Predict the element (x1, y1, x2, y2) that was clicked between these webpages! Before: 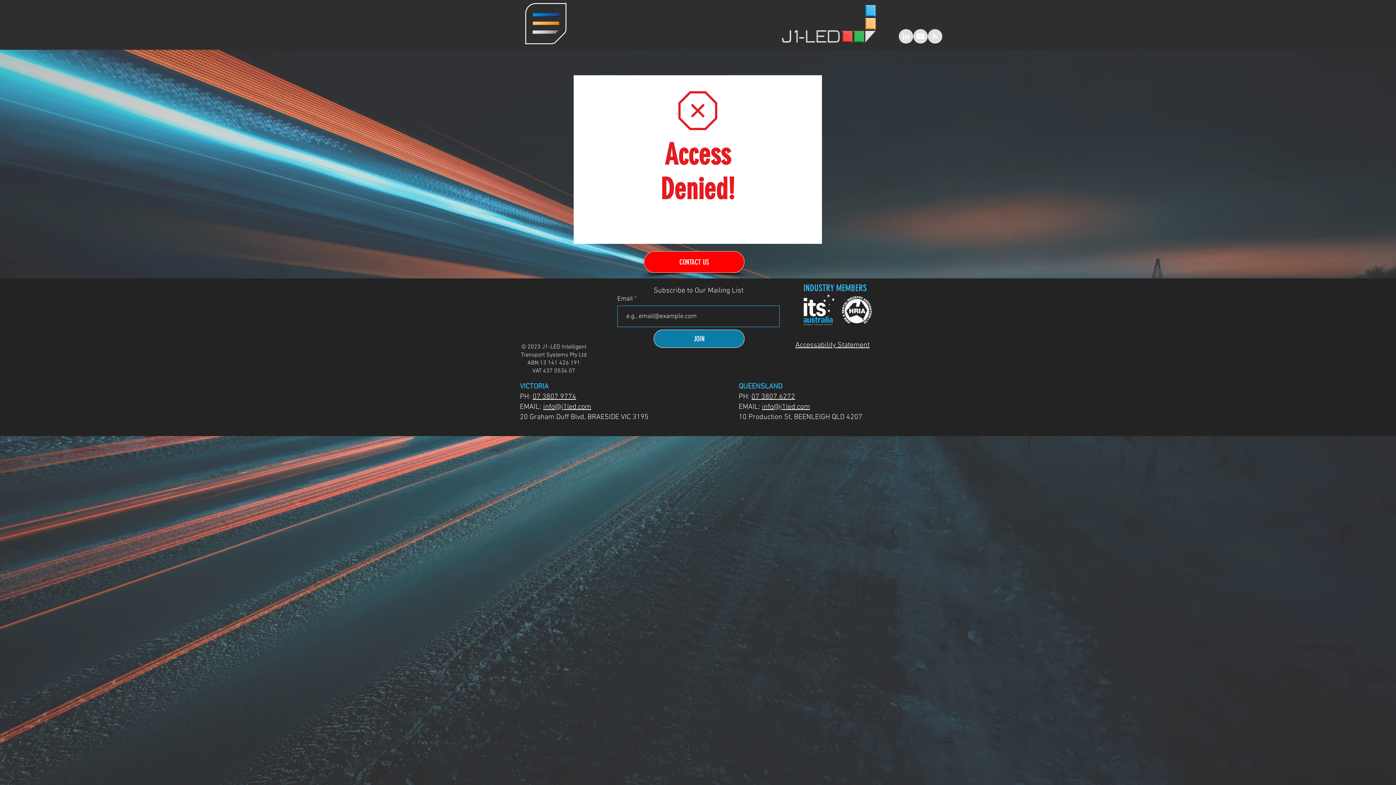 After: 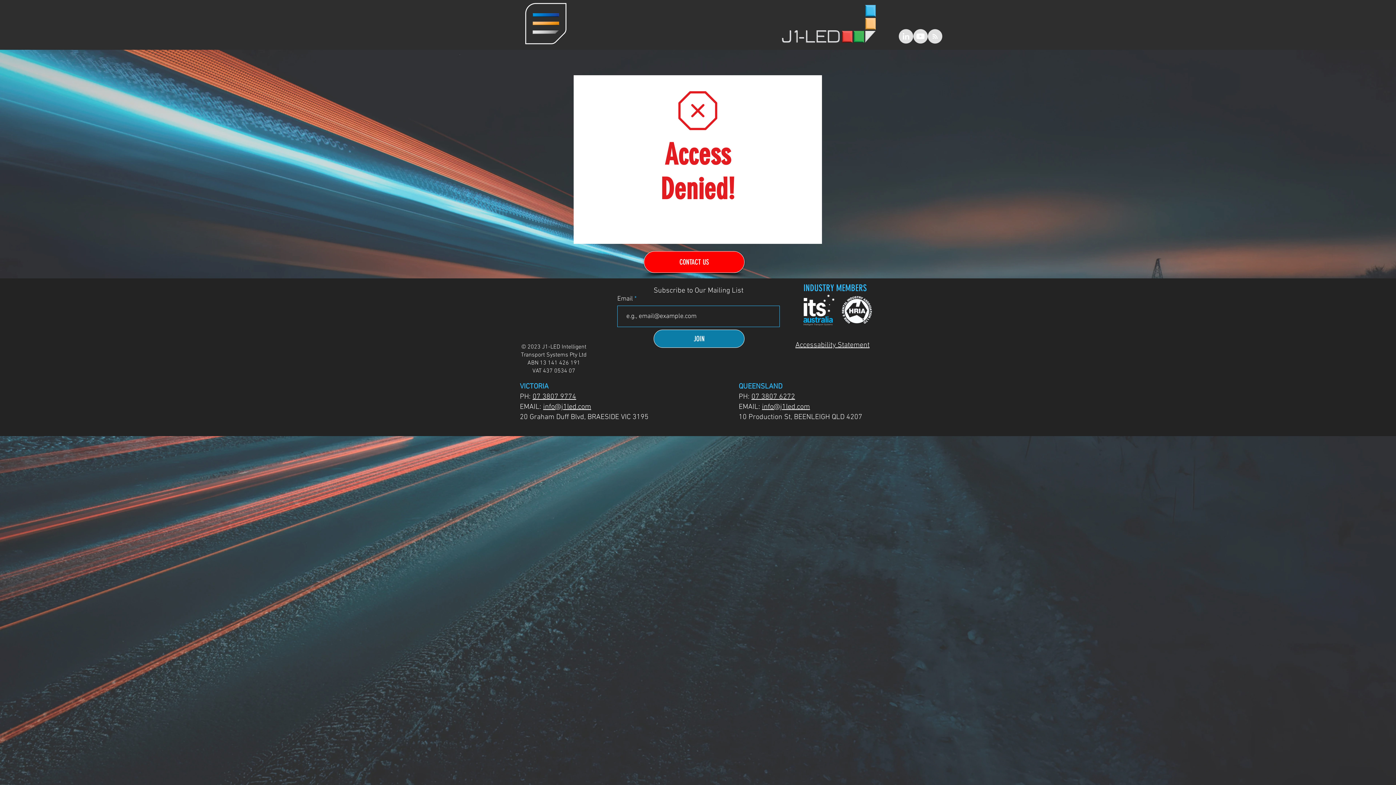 Action: bbox: (738, 402, 762, 411) label: EMAIL: 